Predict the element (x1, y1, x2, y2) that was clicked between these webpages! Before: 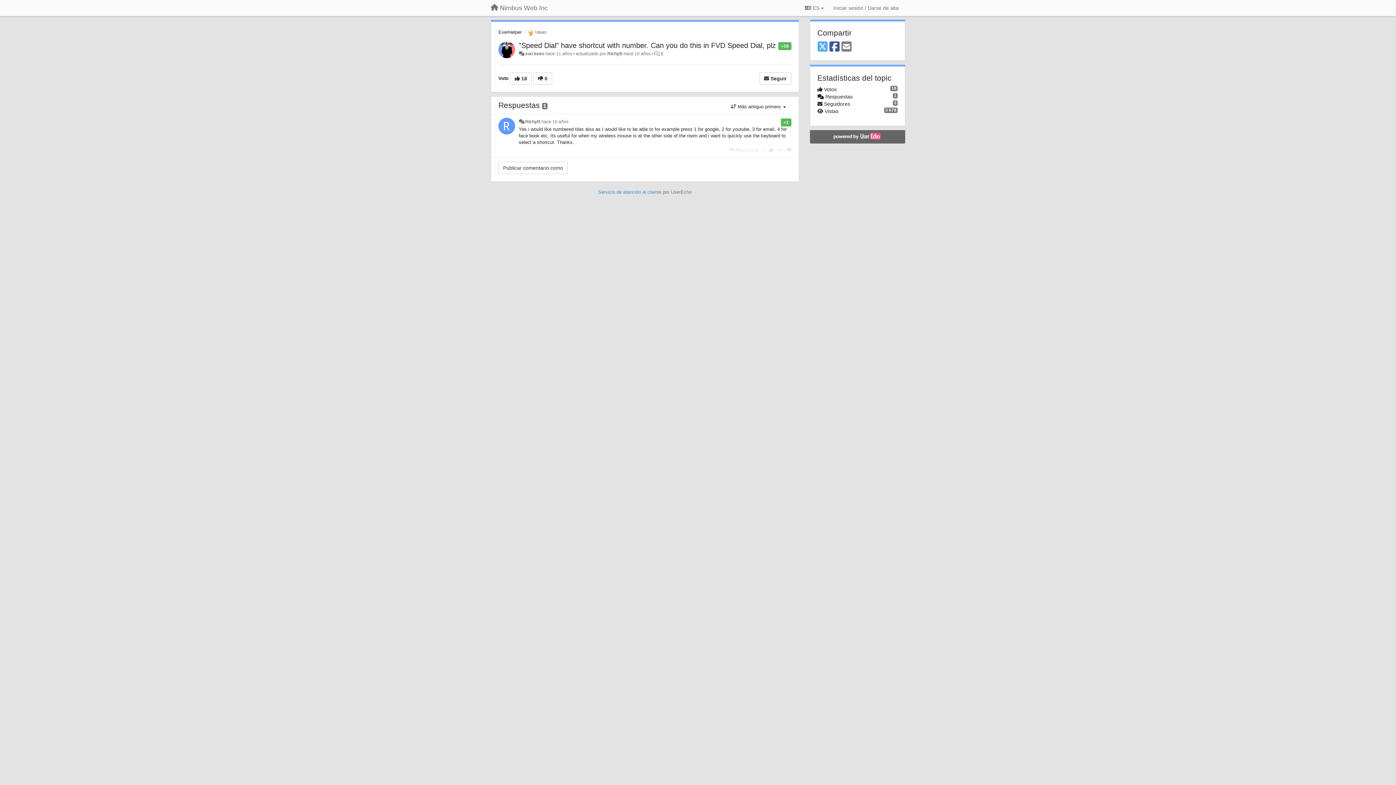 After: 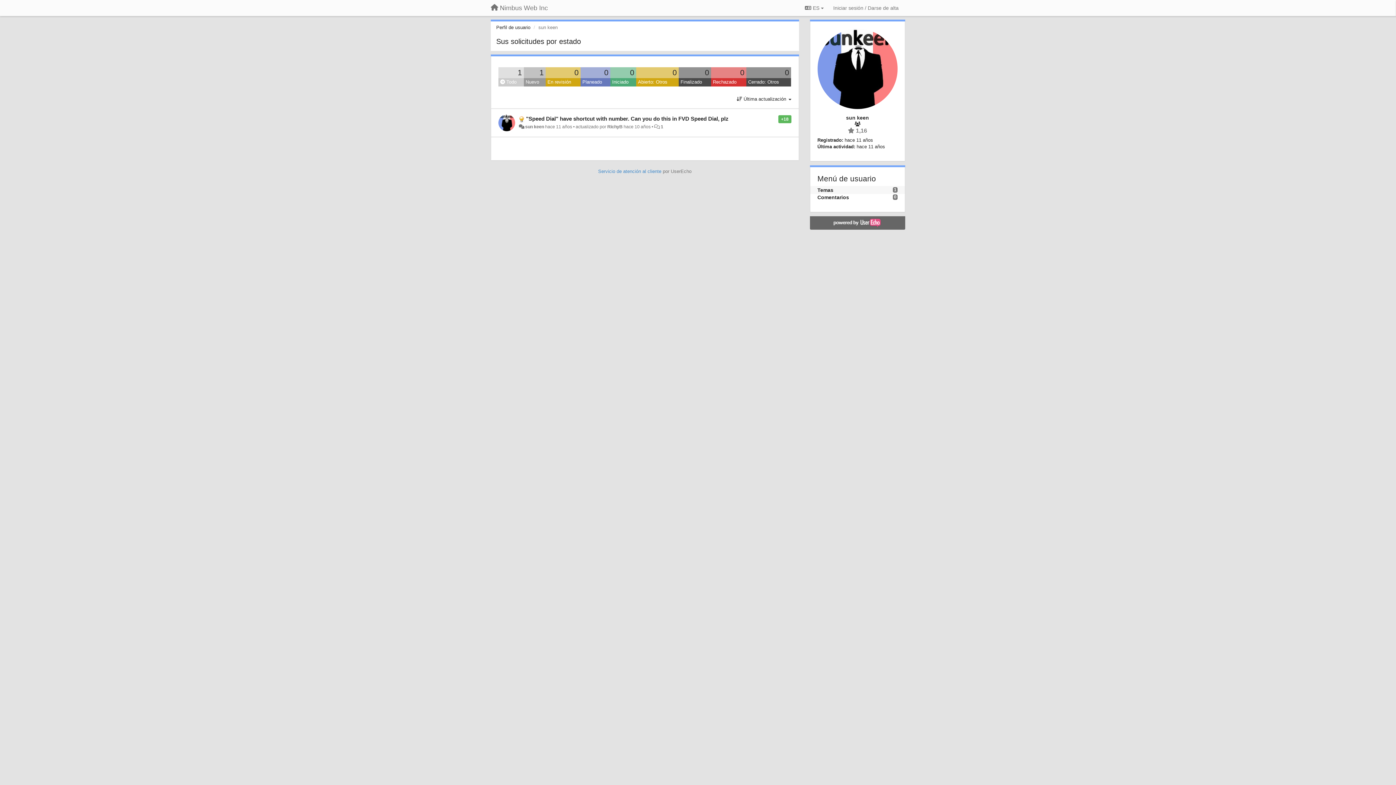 Action: bbox: (525, 51, 544, 56) label: sun keen